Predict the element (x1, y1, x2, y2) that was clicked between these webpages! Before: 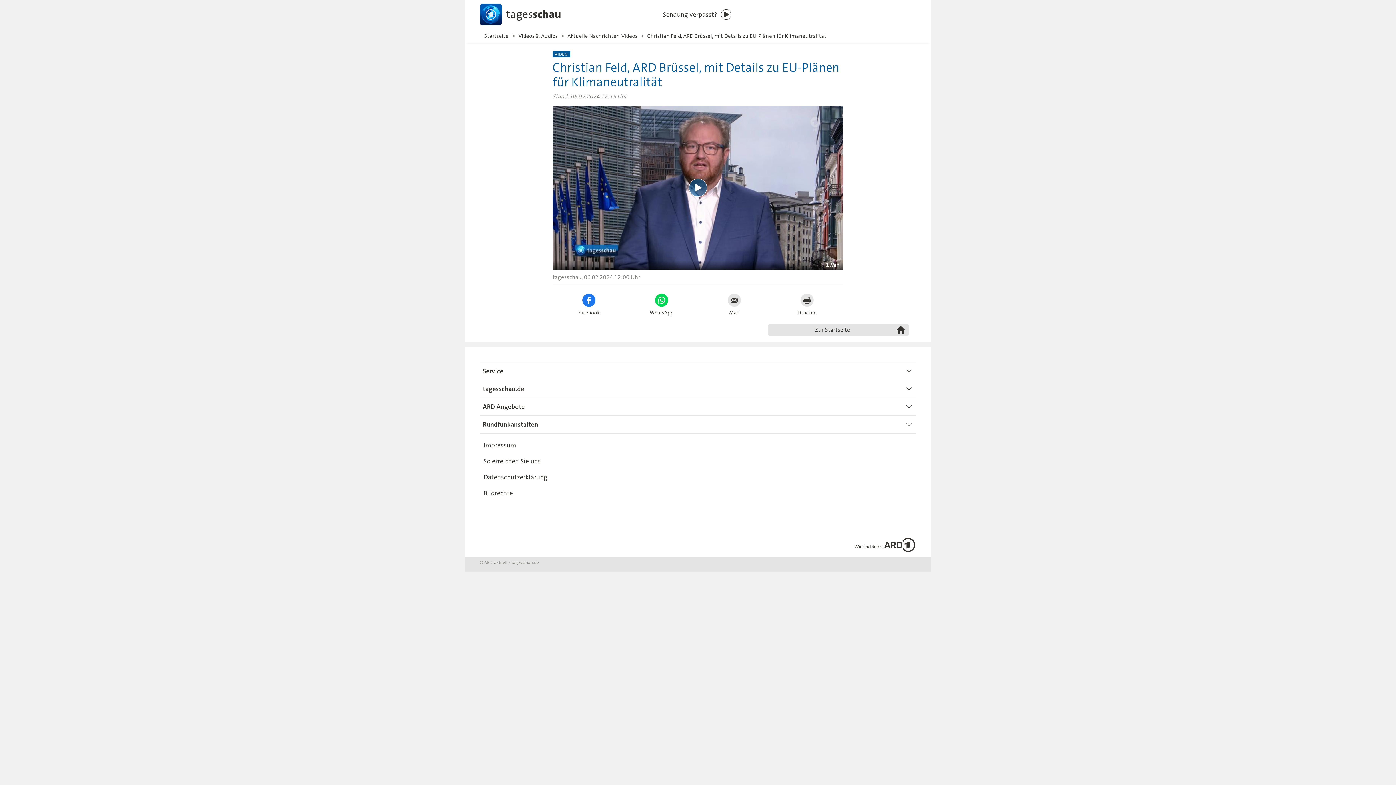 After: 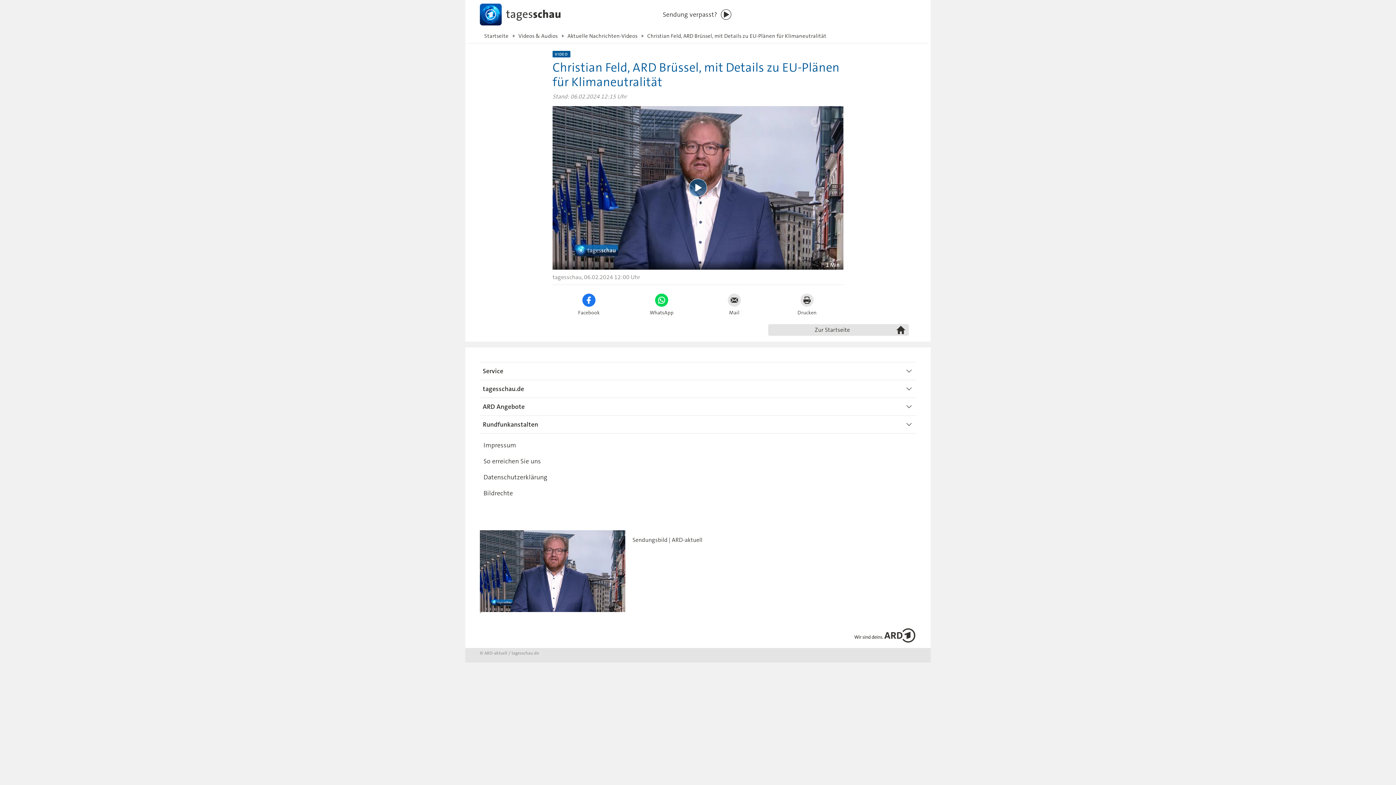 Action: label: Bildrechte bbox: (480, 486, 915, 500)